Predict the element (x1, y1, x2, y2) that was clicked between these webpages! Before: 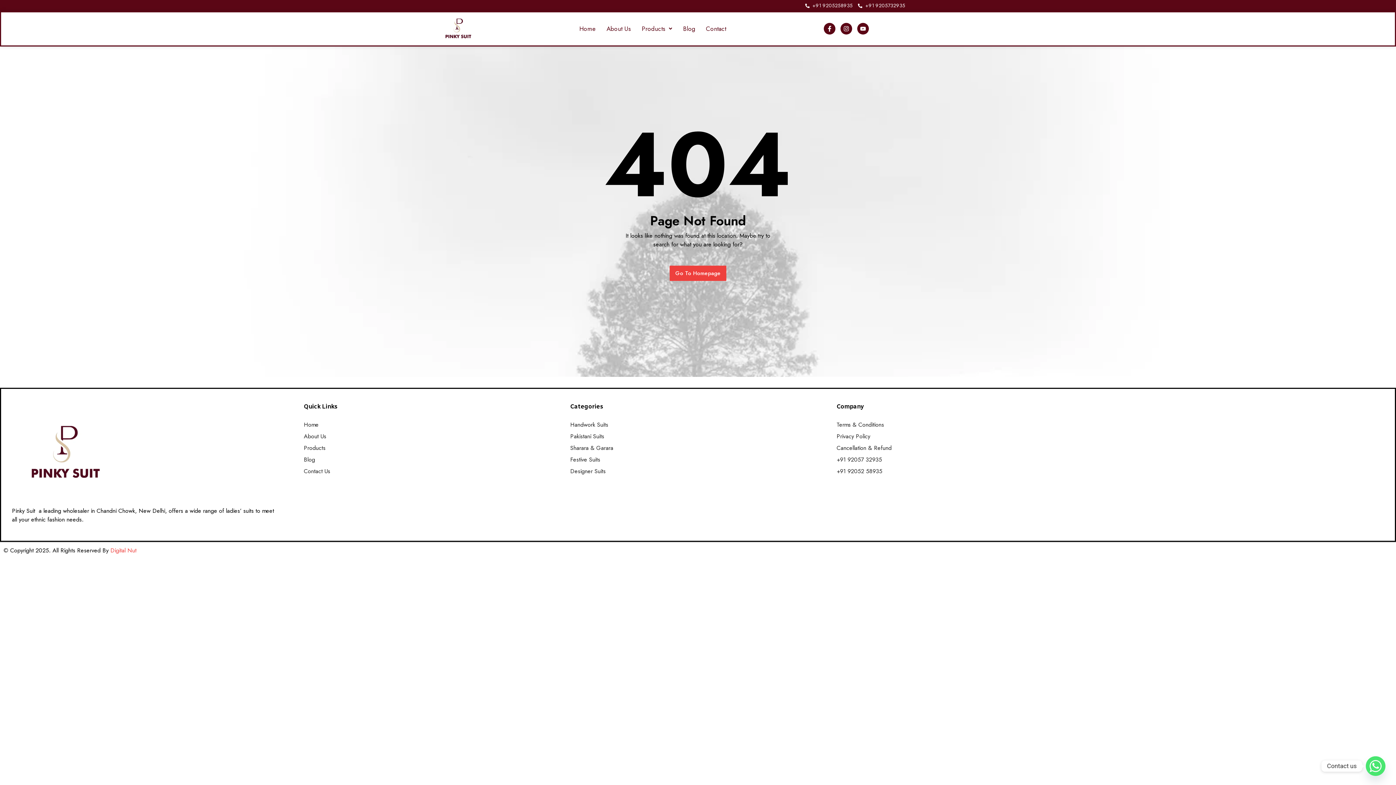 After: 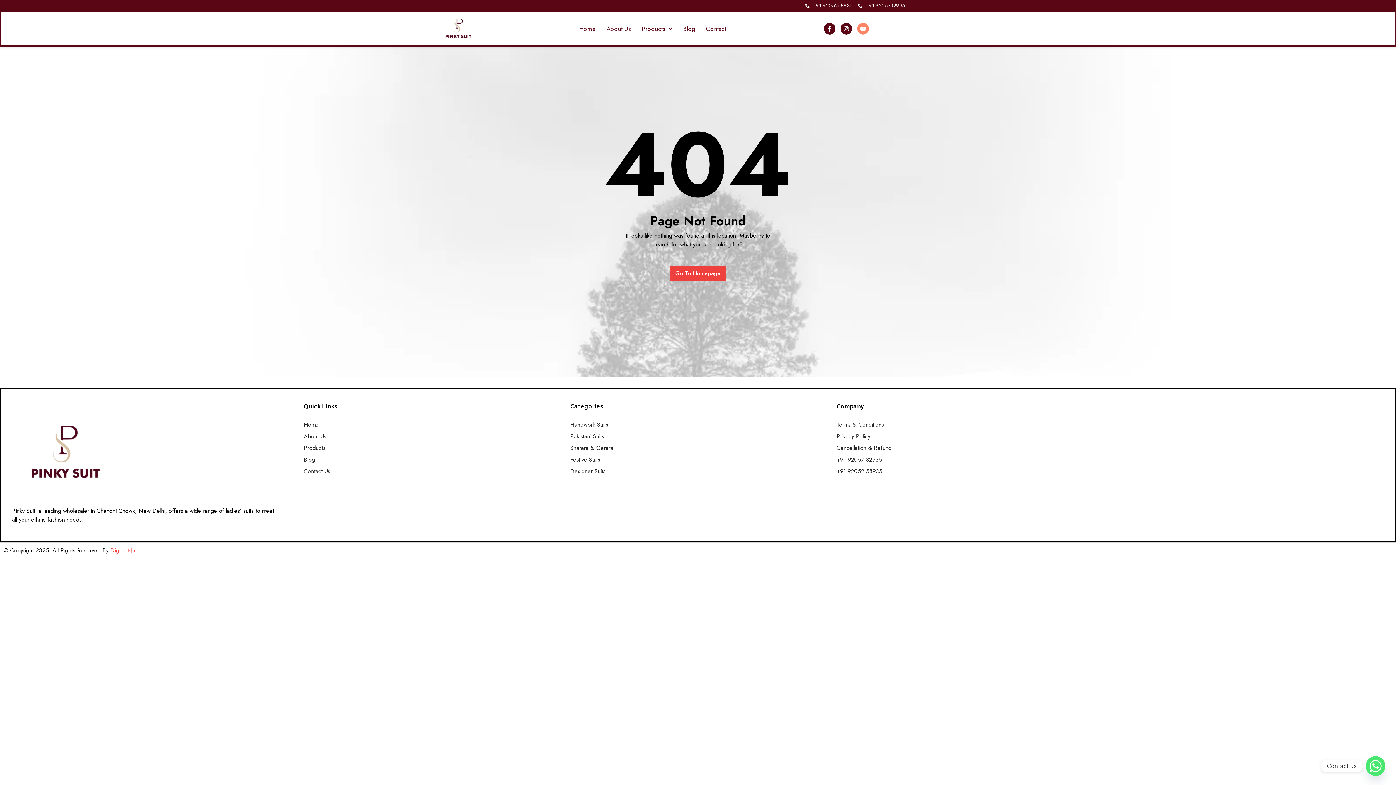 Action: label: Youtube bbox: (857, 23, 869, 34)